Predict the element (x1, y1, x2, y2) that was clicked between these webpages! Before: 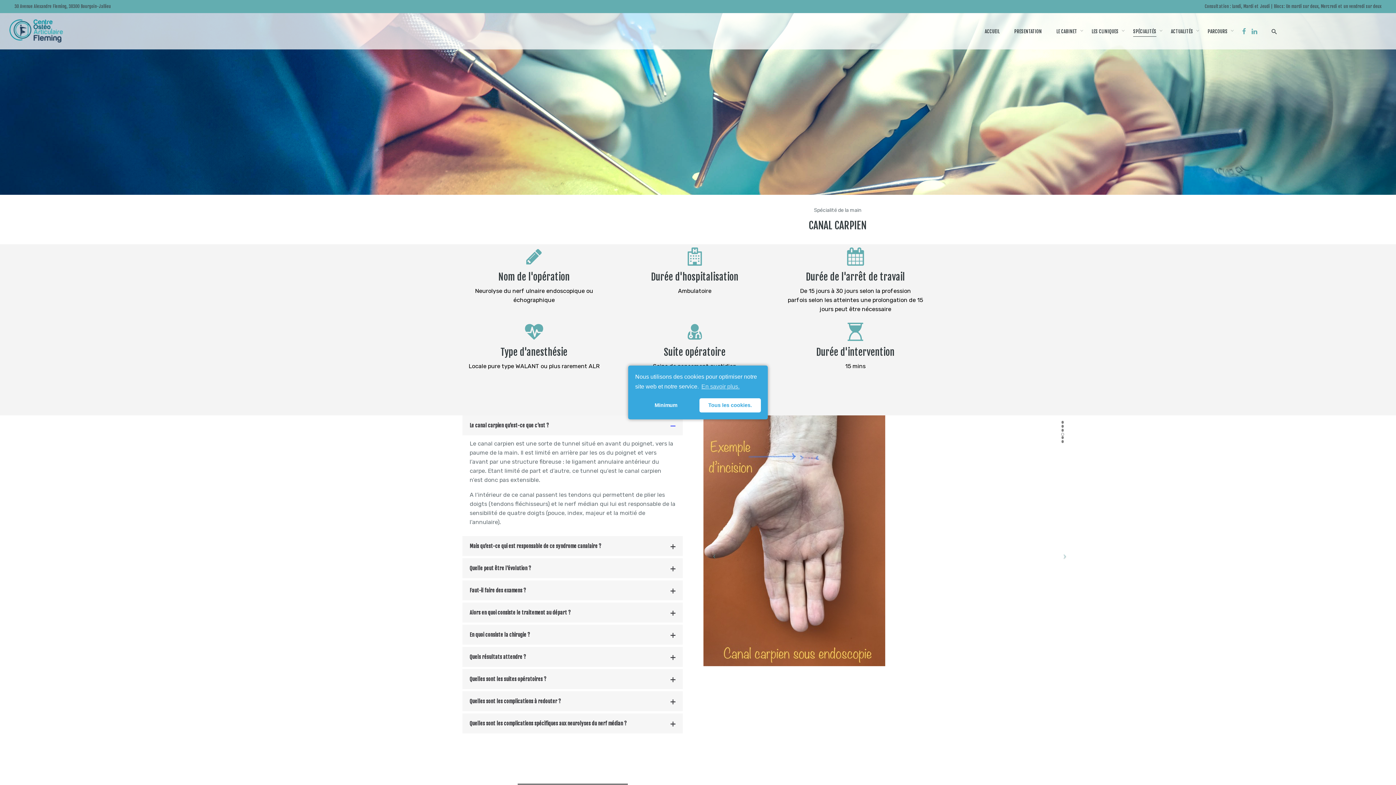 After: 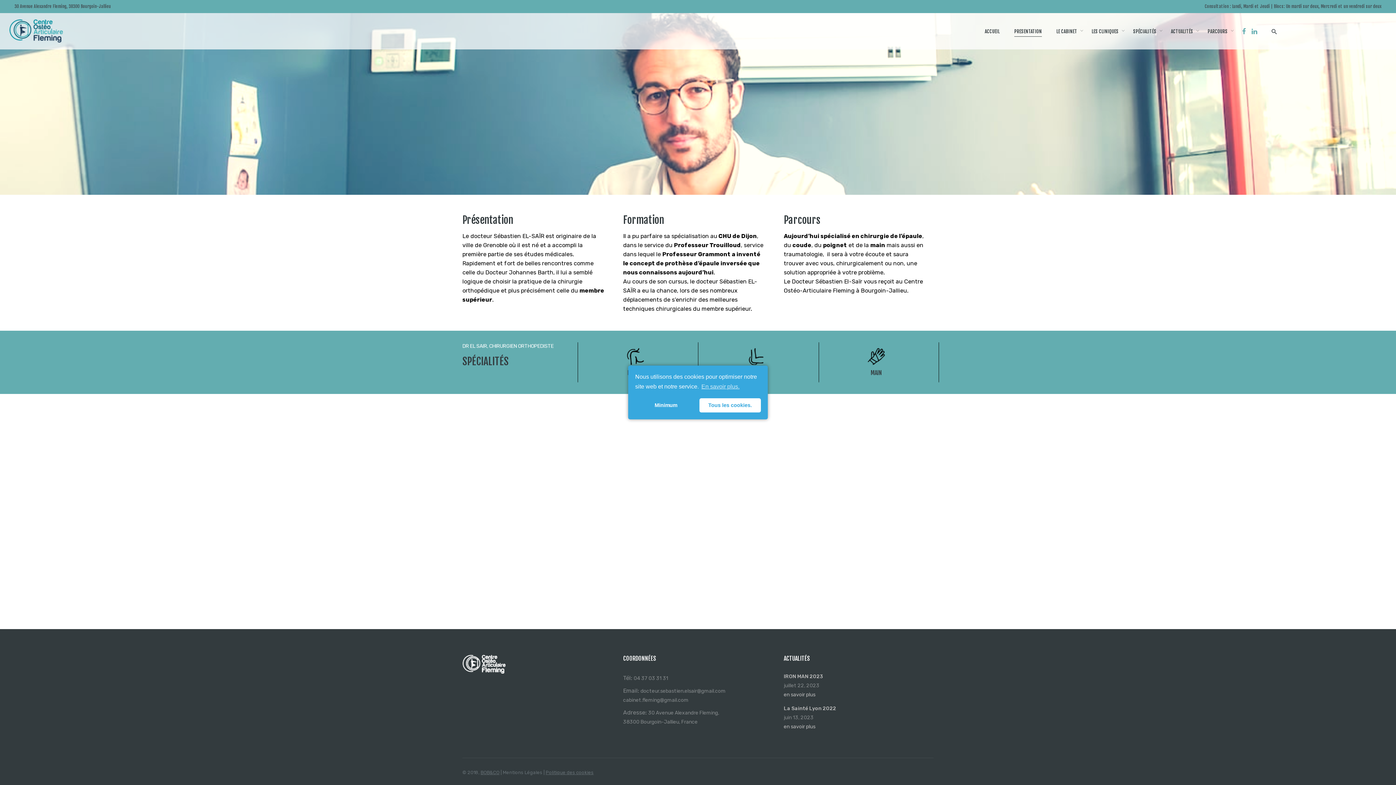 Action: bbox: (1007, 28, 1049, 34) label: PRESENTATION